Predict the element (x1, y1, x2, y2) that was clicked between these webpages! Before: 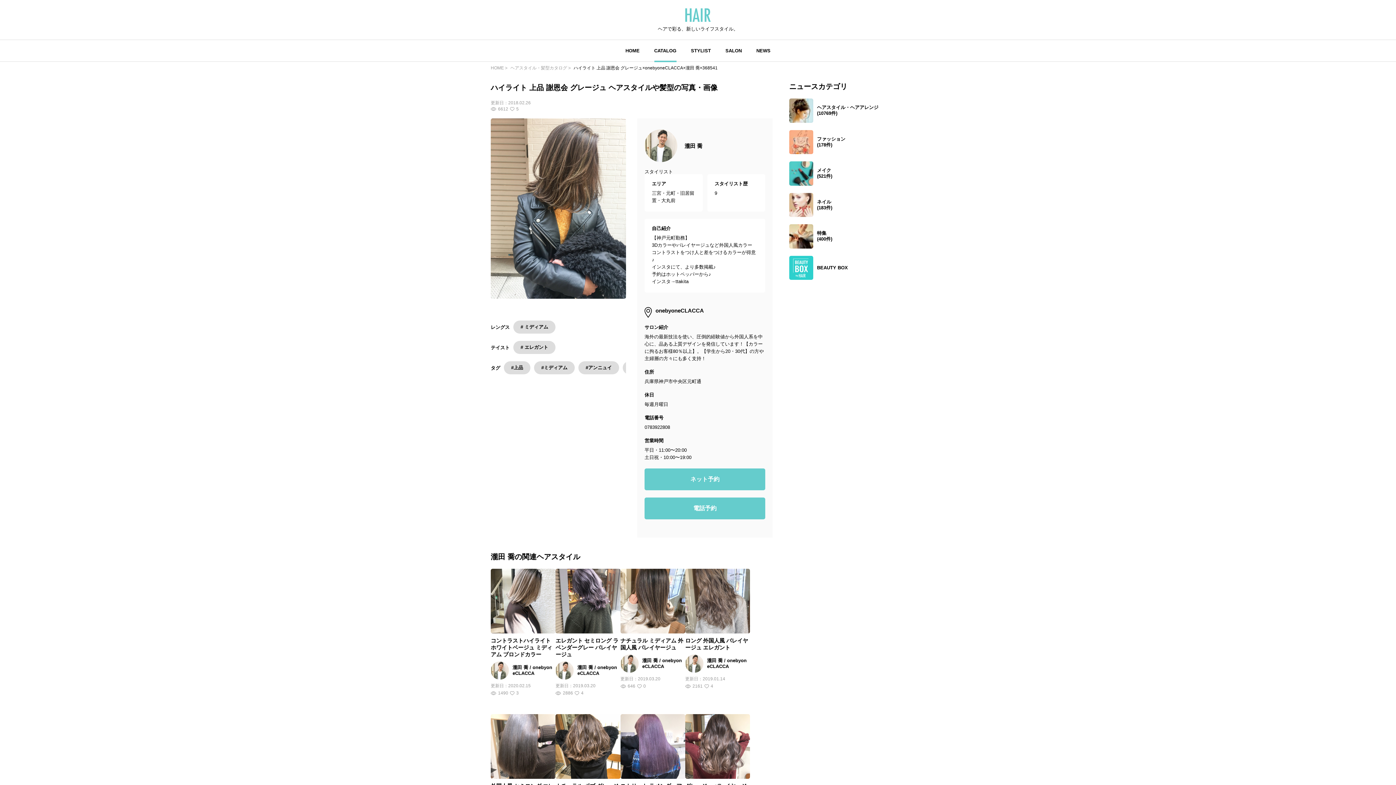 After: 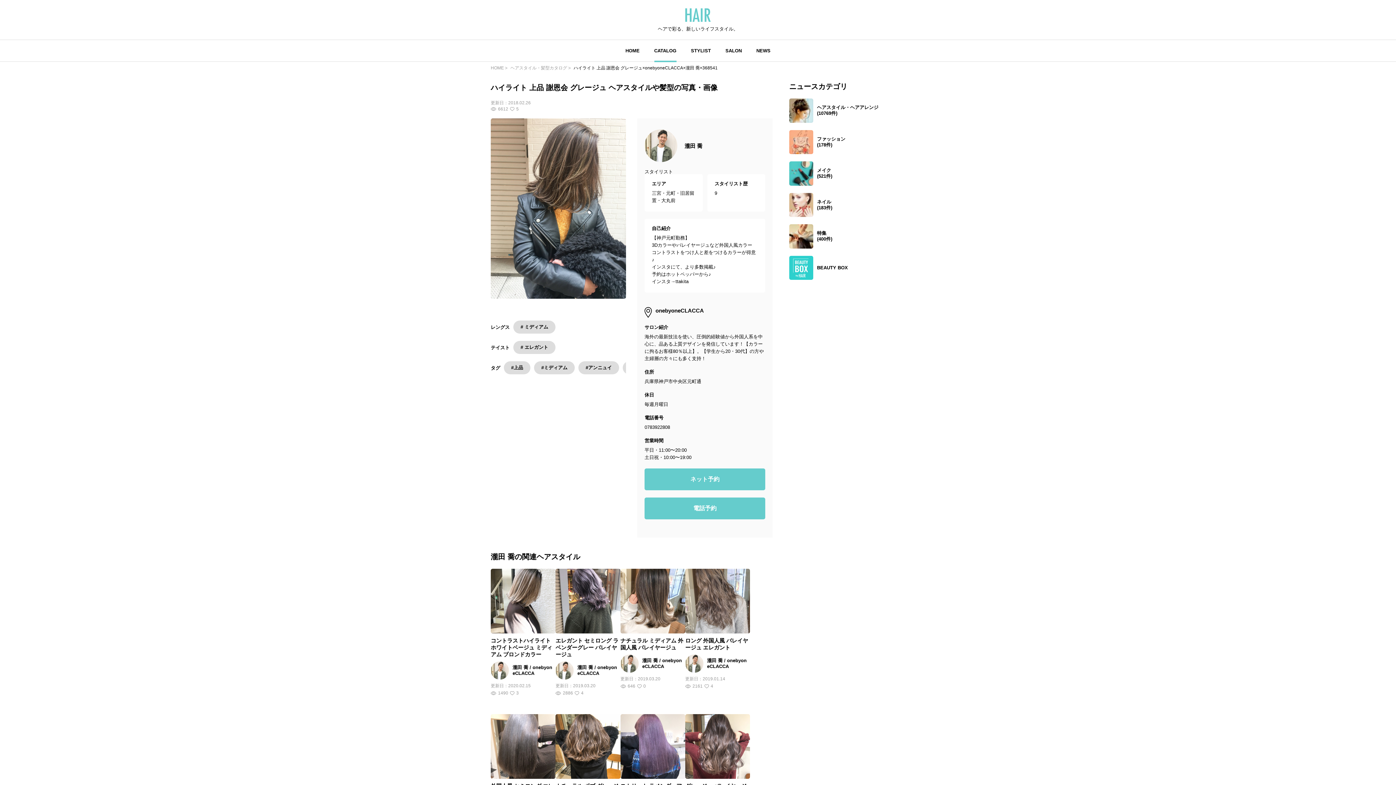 Action: bbox: (644, 497, 765, 519) label: 電話予約